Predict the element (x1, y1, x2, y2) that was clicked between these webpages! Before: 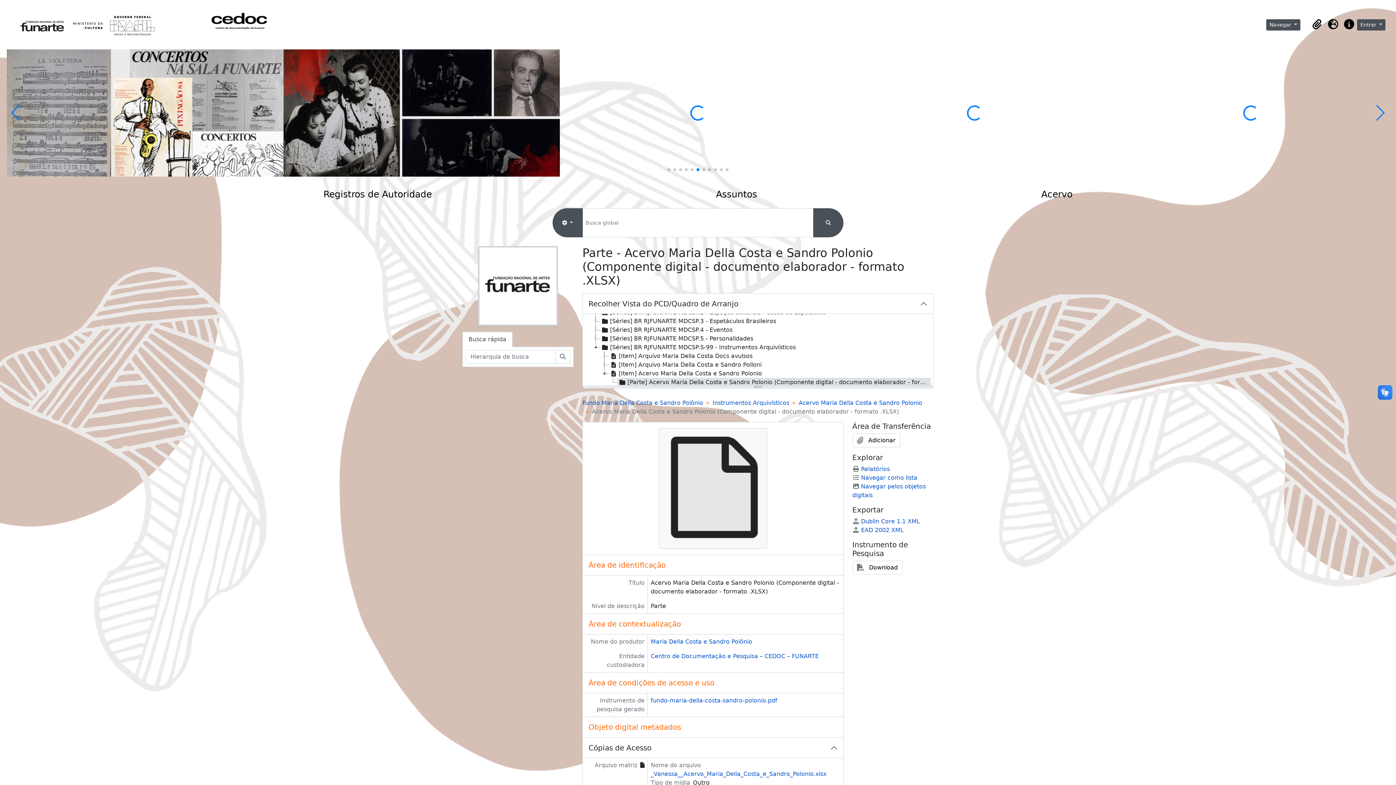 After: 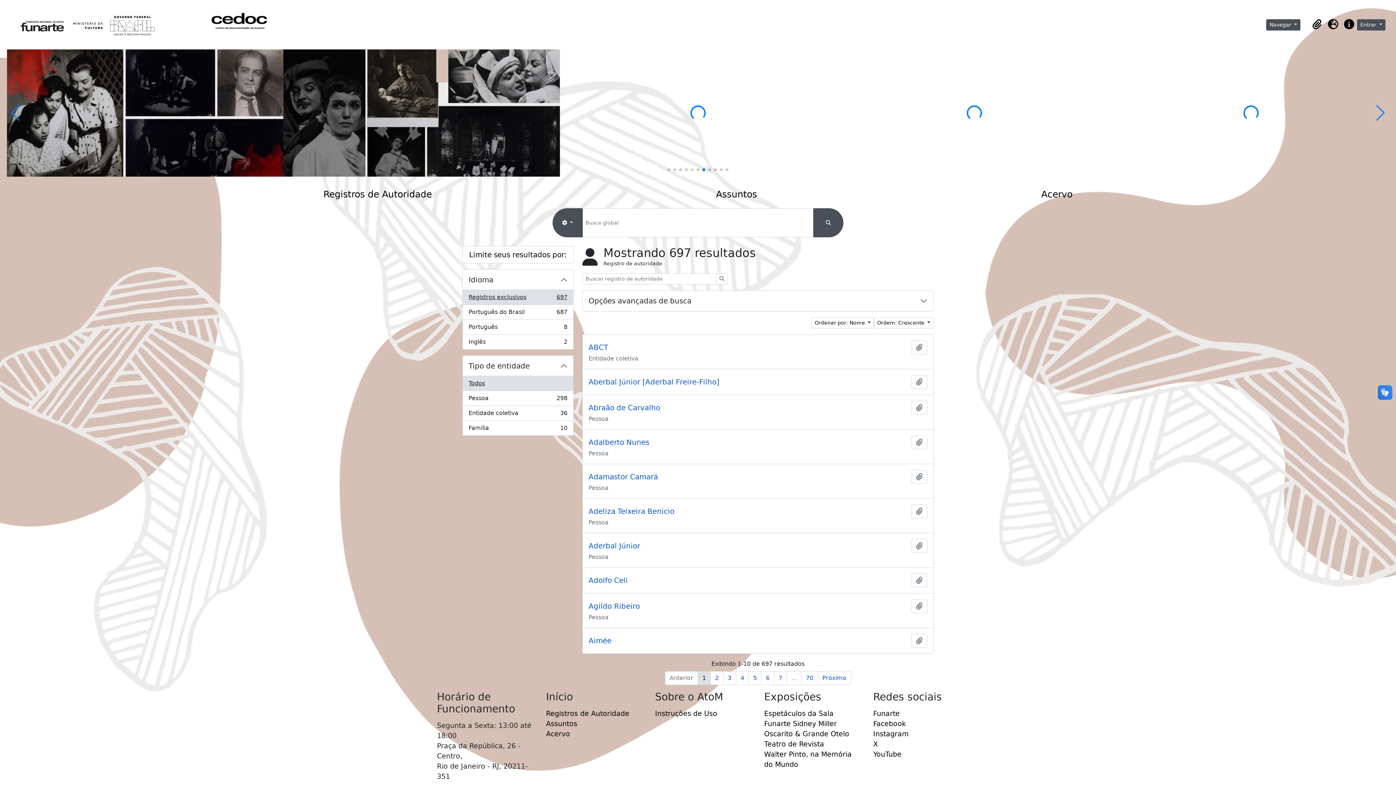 Action: label: Registros de Autoridade bbox: (323, 189, 431, 199)